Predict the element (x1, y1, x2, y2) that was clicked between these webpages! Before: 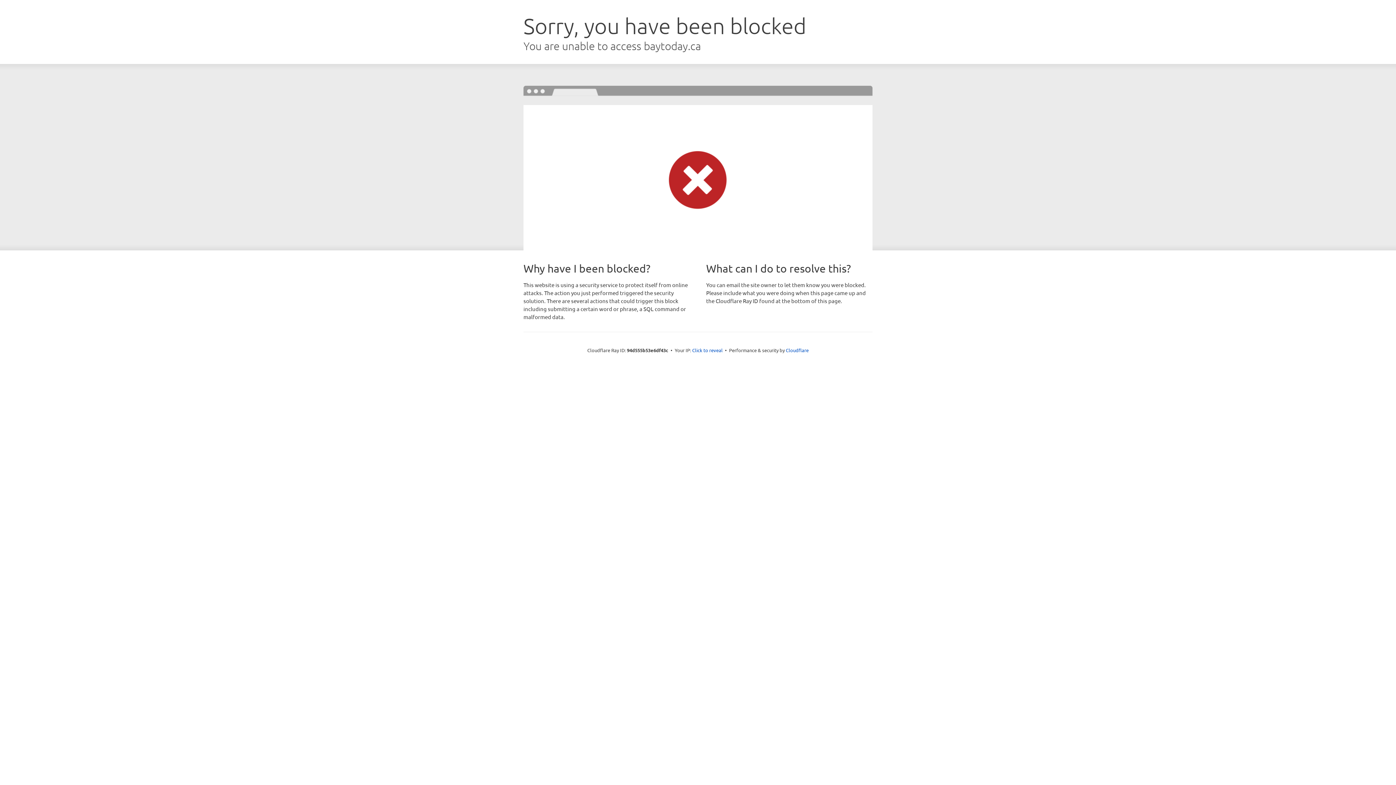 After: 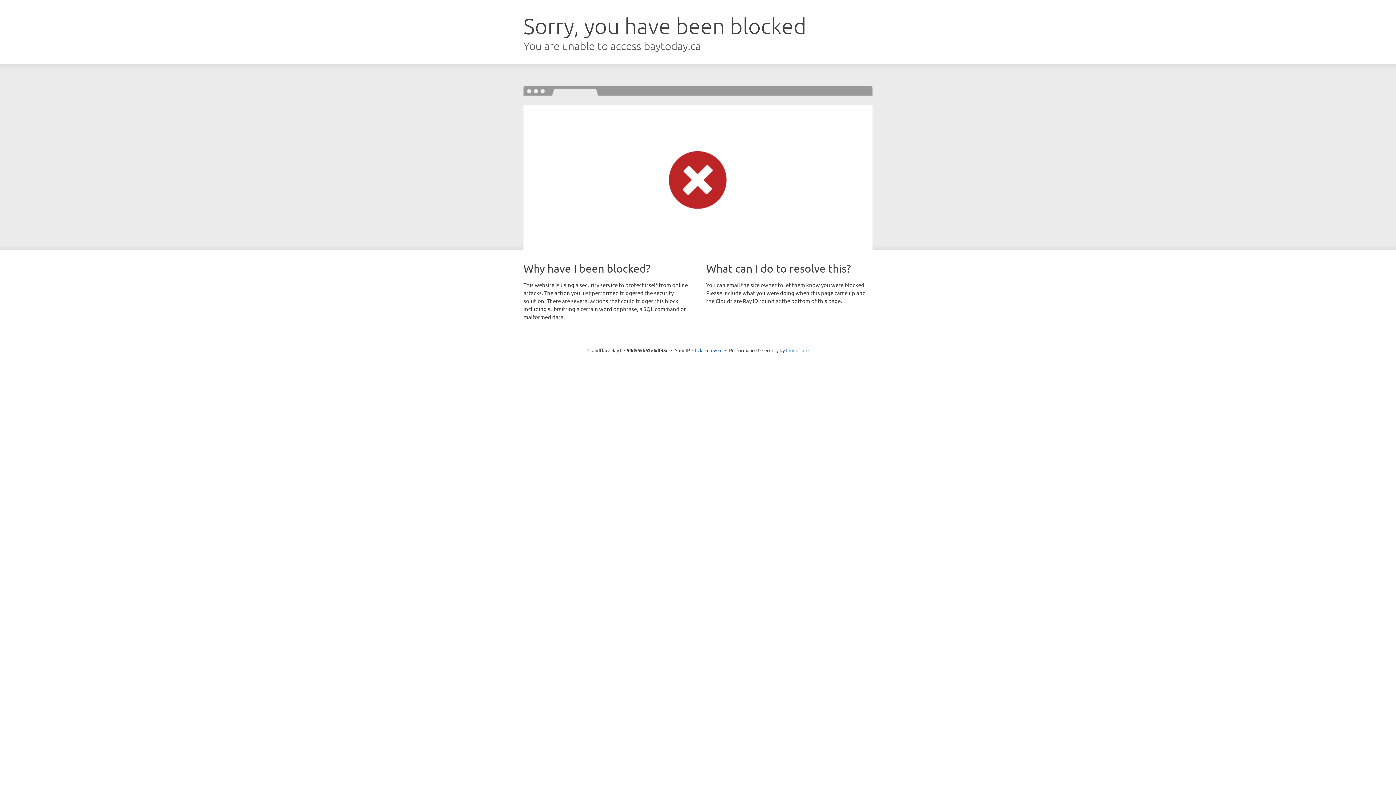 Action: bbox: (786, 347, 808, 353) label: Cloudflare